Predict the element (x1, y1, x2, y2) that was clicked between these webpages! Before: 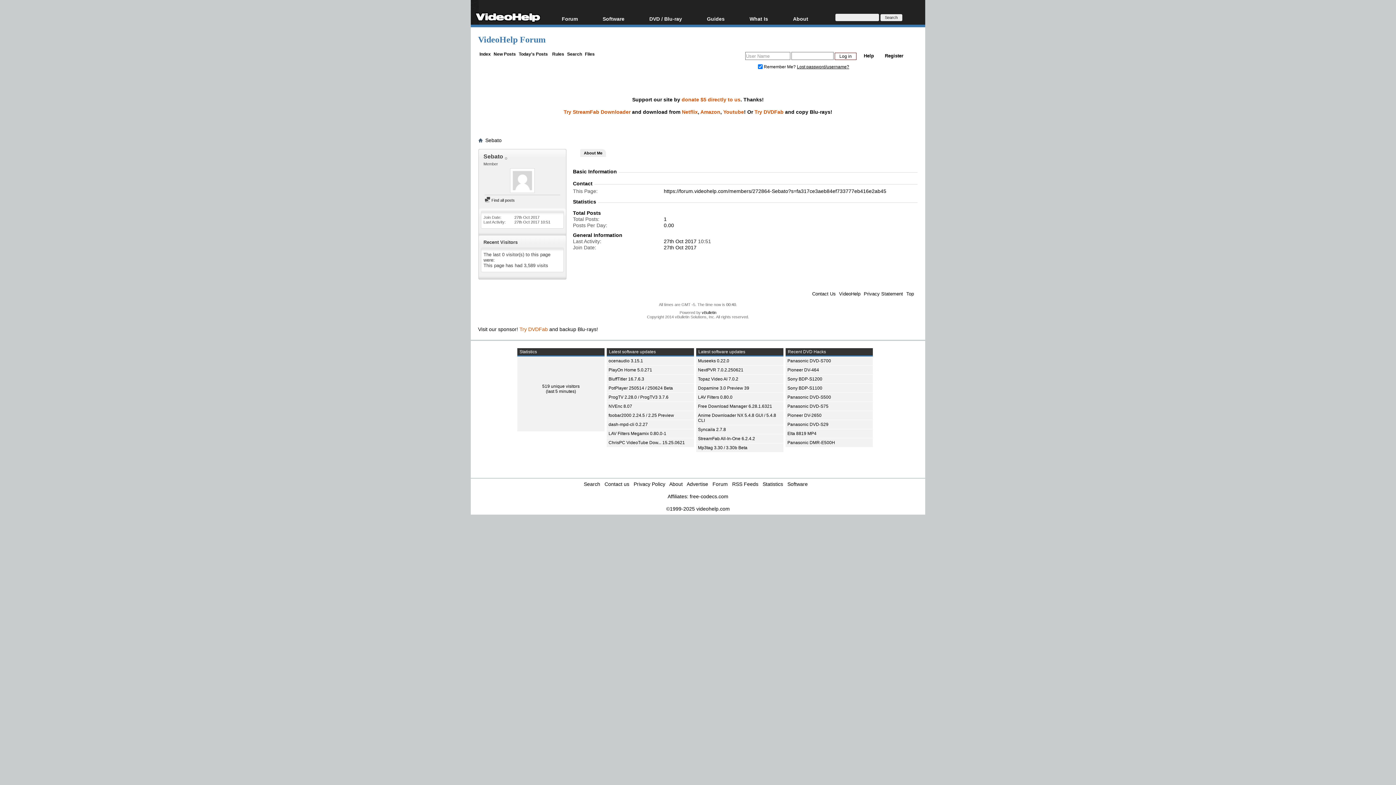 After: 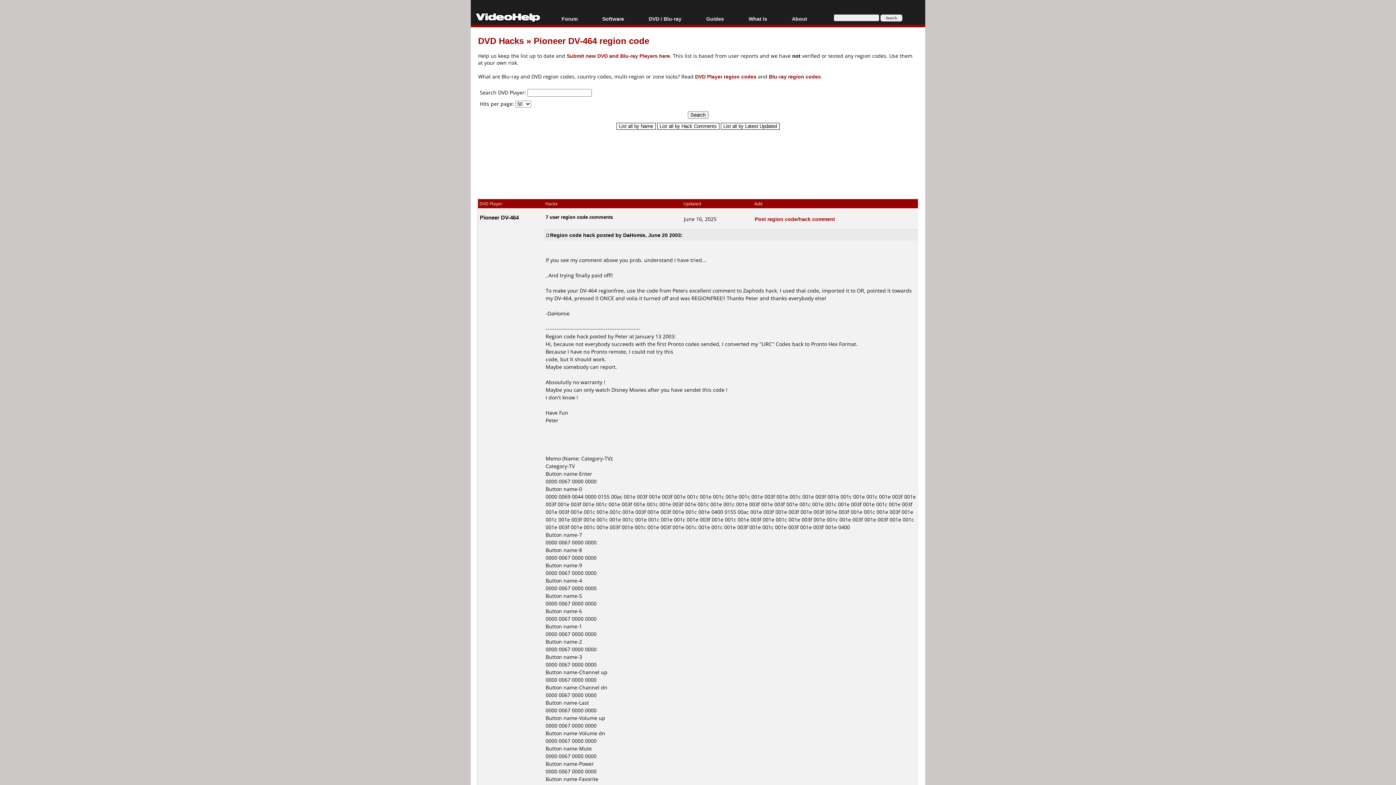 Action: label: Pioneer DV-464 bbox: (787, 367, 819, 372)